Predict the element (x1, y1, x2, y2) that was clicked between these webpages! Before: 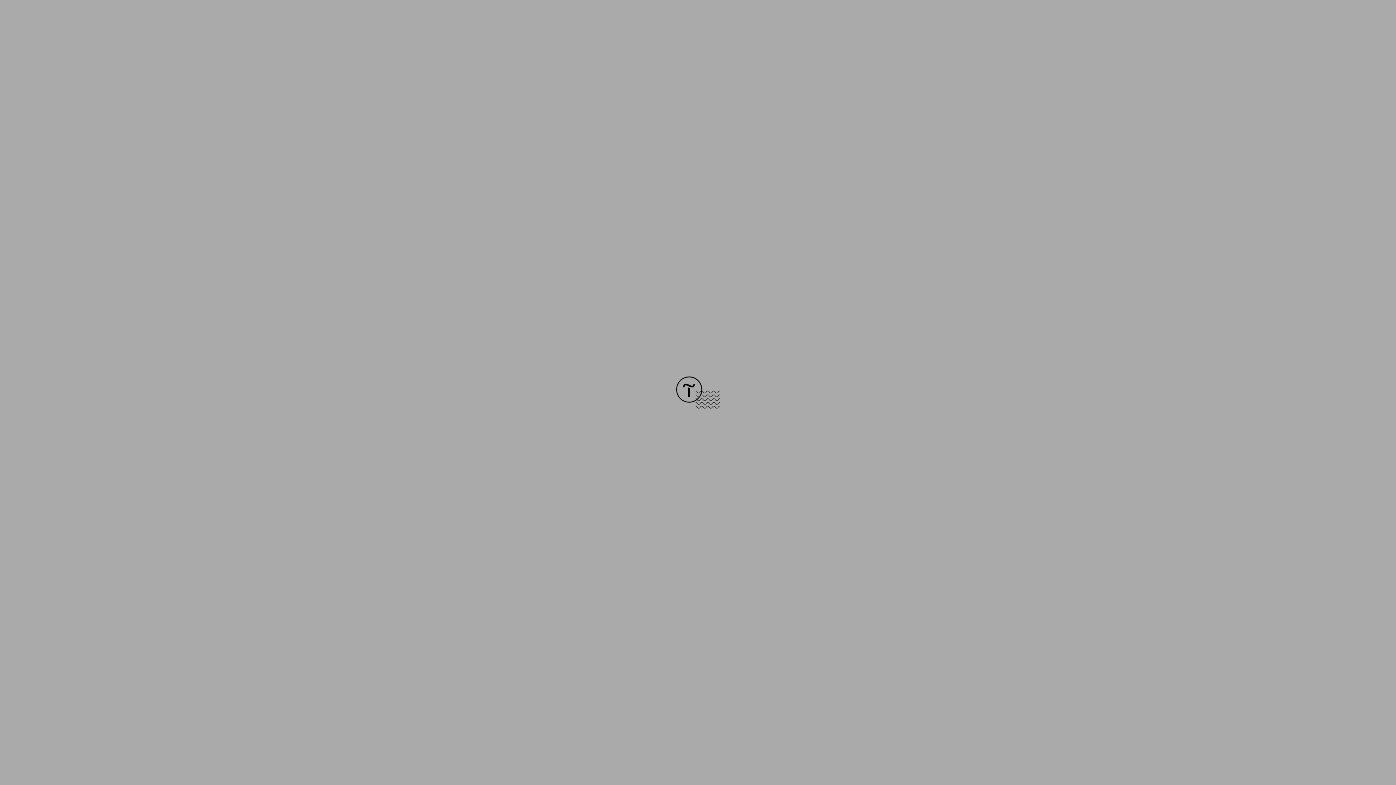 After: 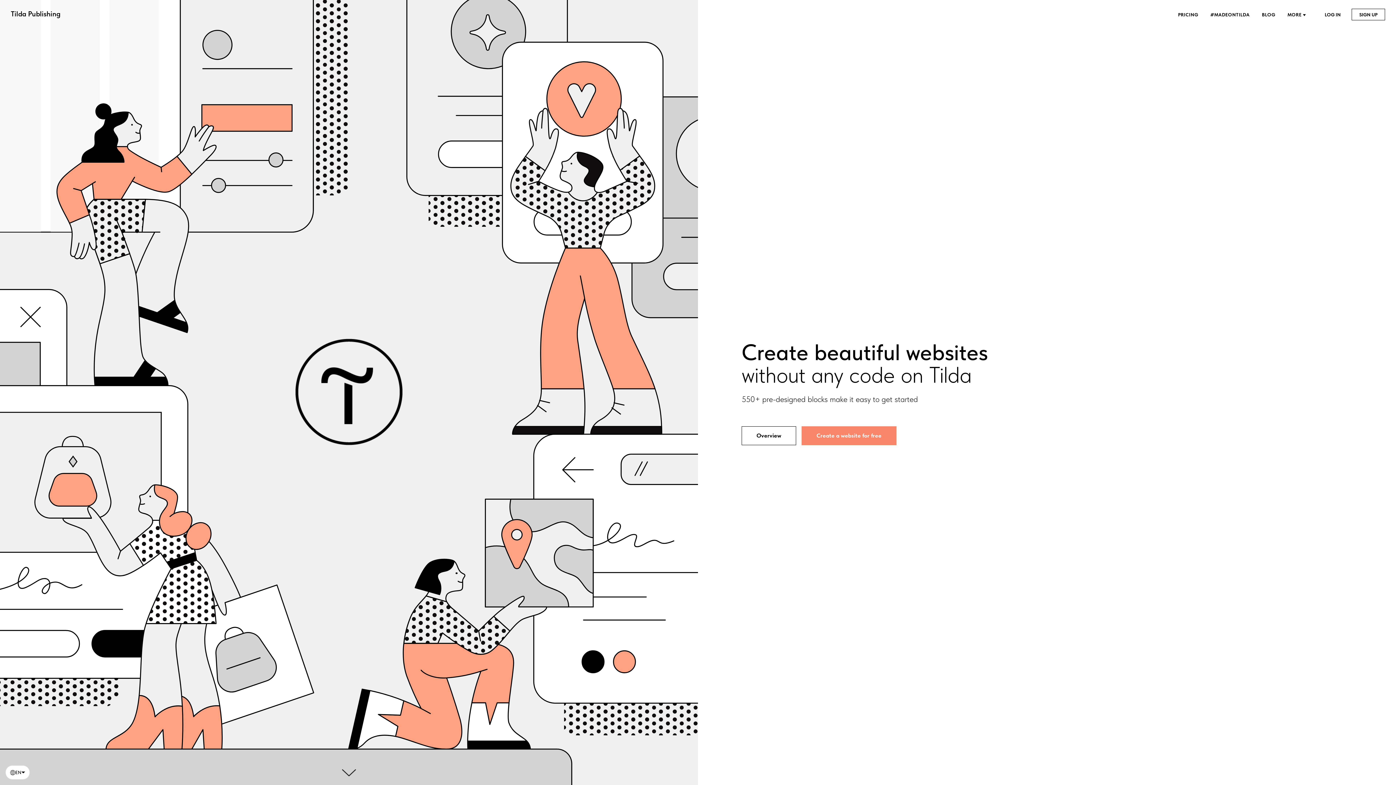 Action: bbox: (676, 403, 720, 409)